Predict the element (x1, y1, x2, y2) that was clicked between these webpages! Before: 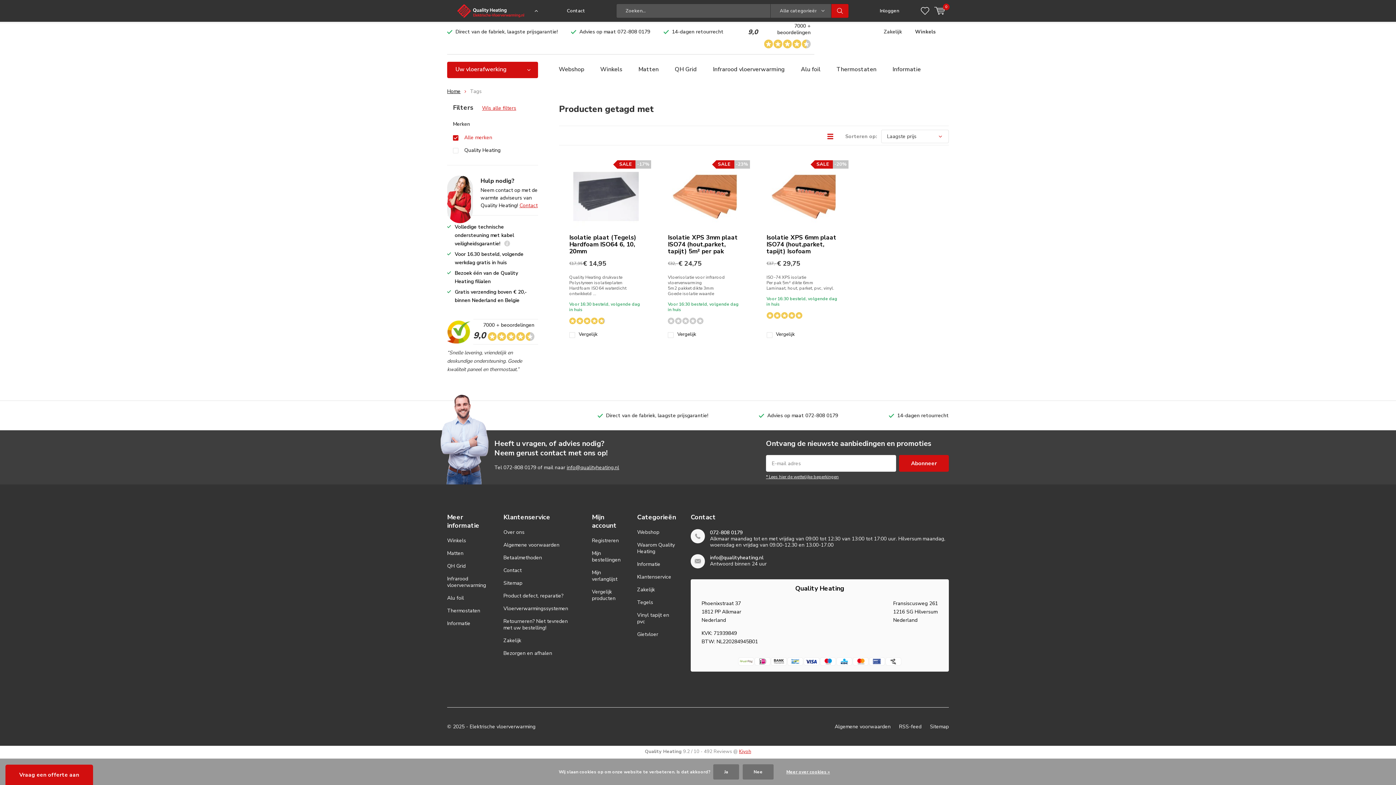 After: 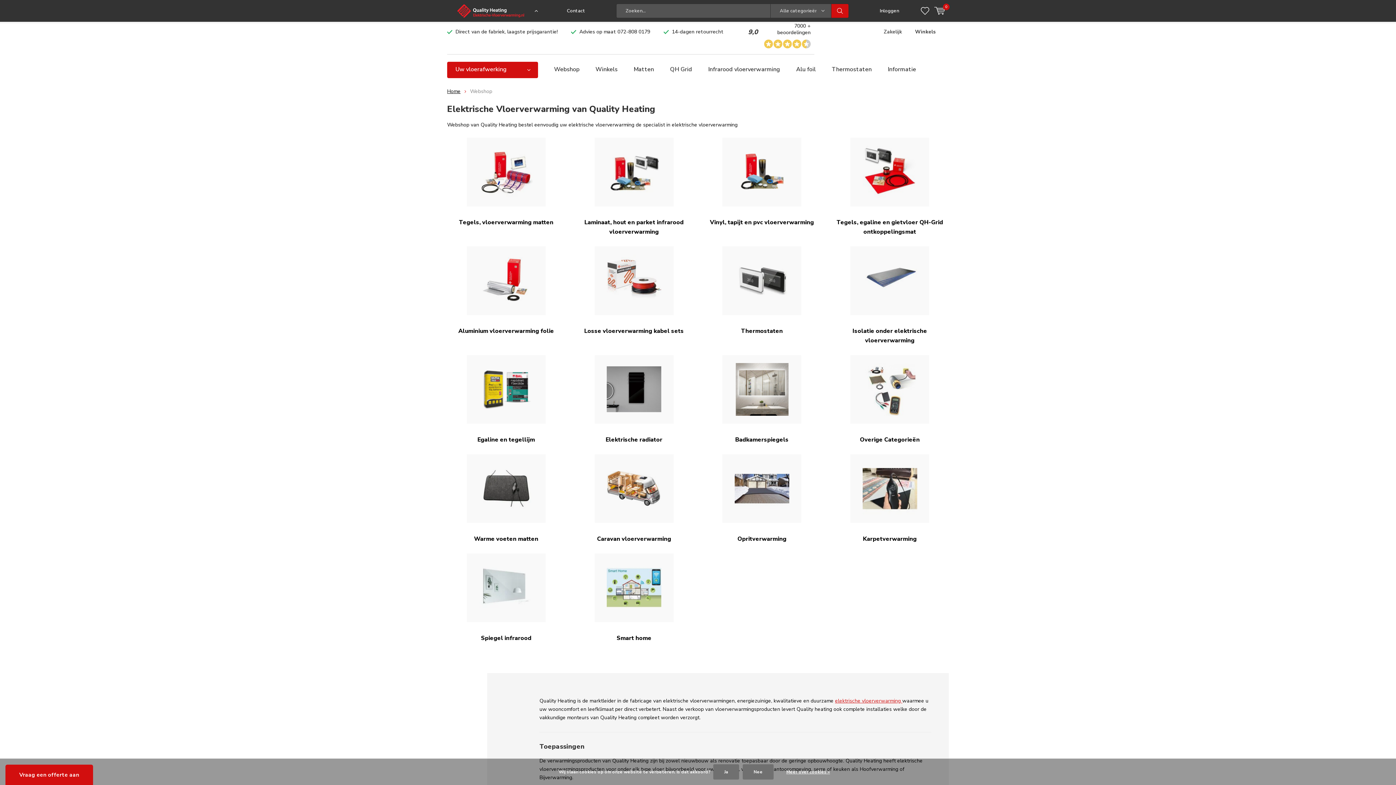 Action: bbox: (637, 529, 659, 536) label: Webshop